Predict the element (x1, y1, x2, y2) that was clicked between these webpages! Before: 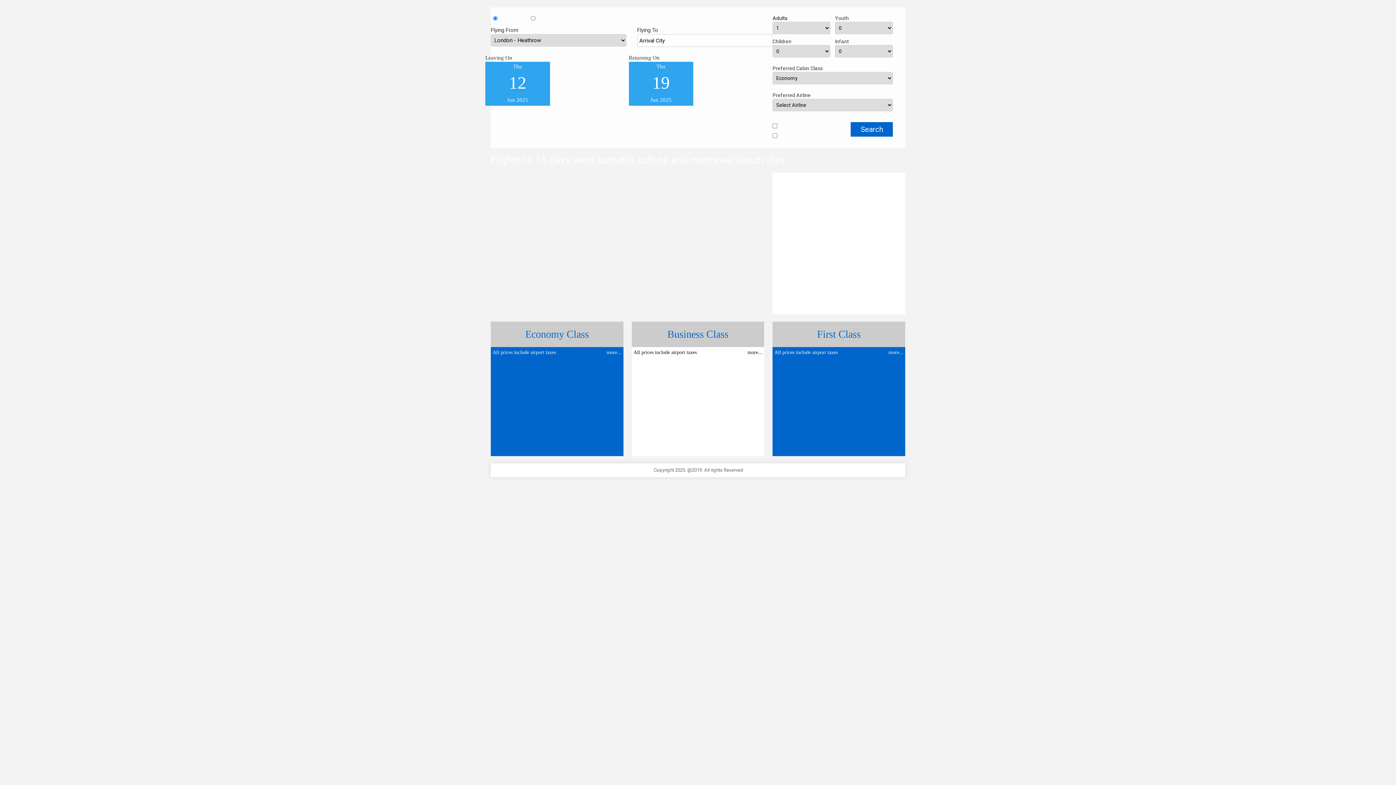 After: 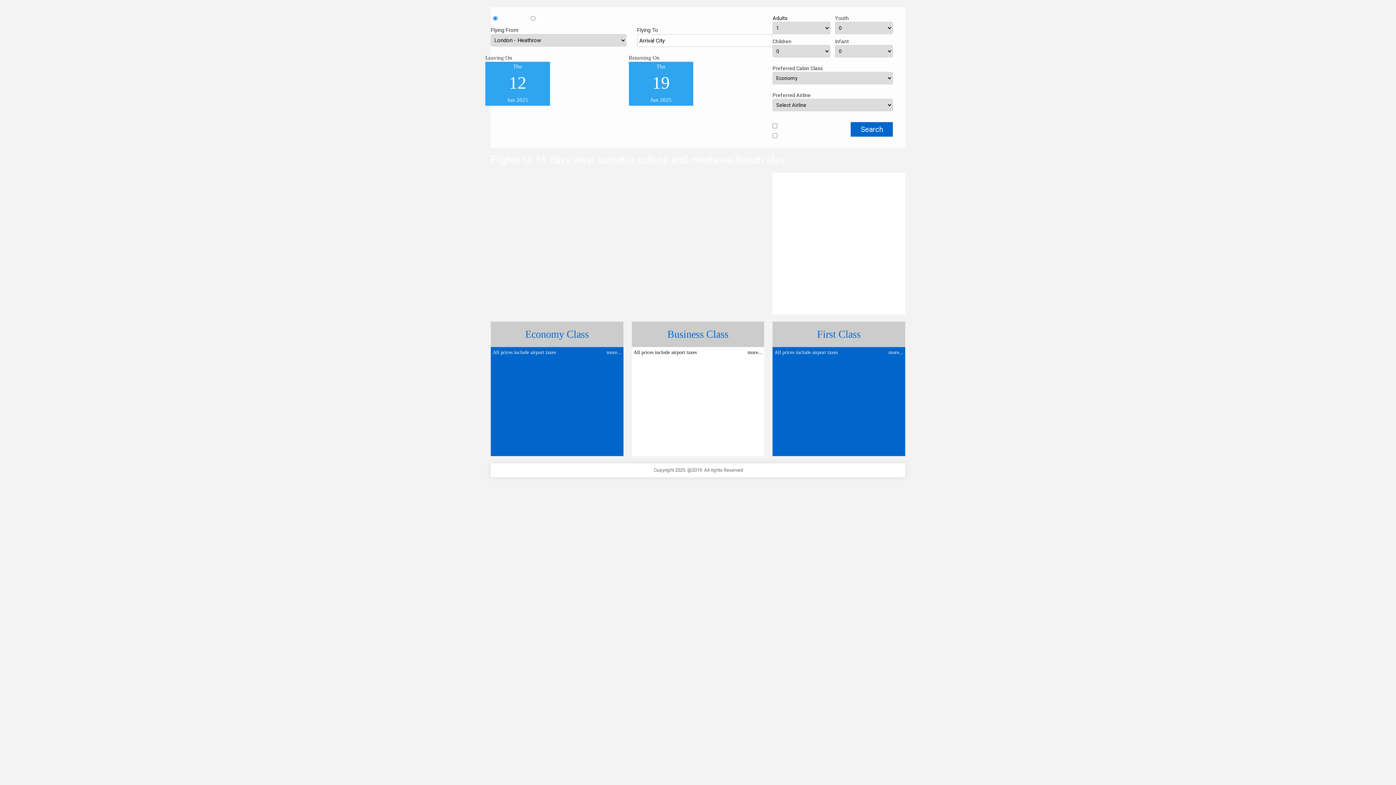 Action: label: Search bbox: (850, 122, 893, 136)